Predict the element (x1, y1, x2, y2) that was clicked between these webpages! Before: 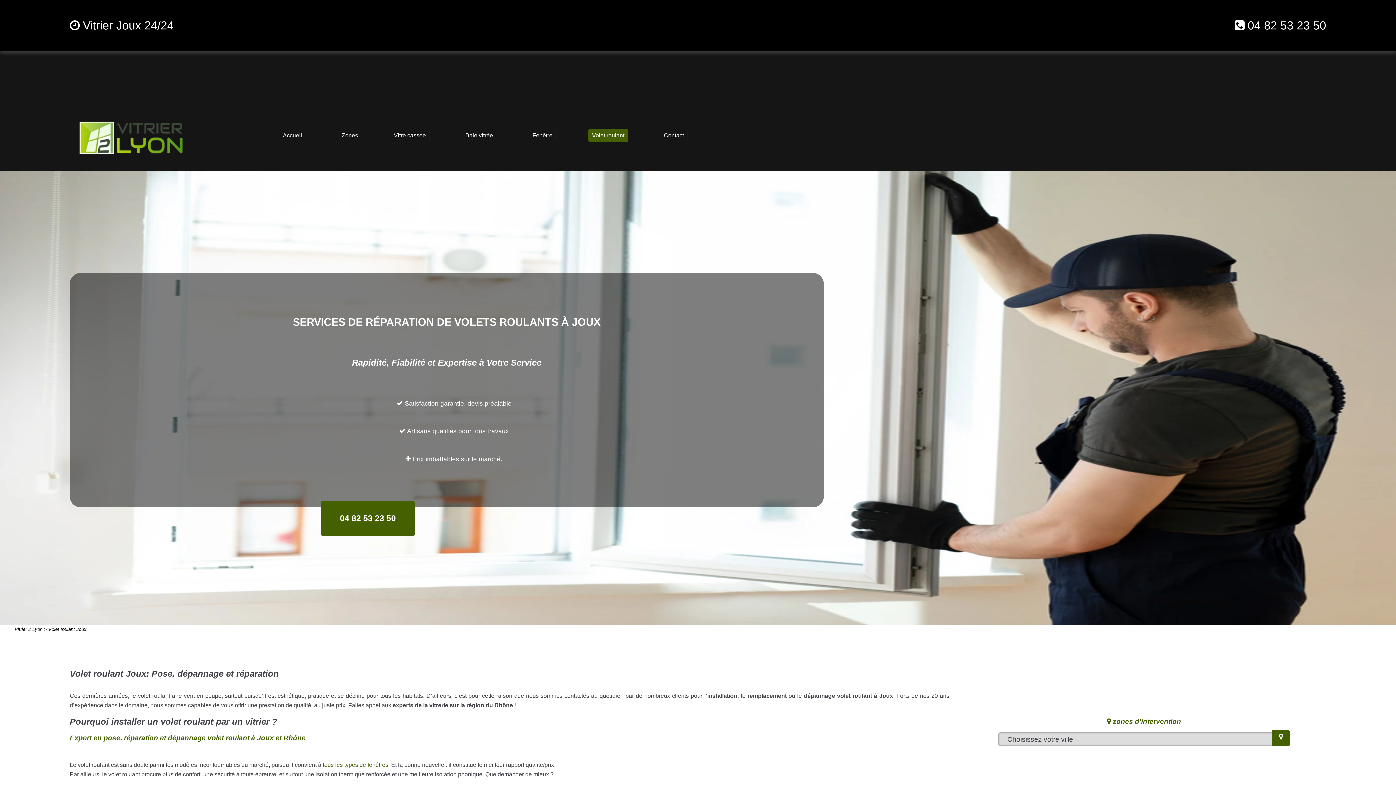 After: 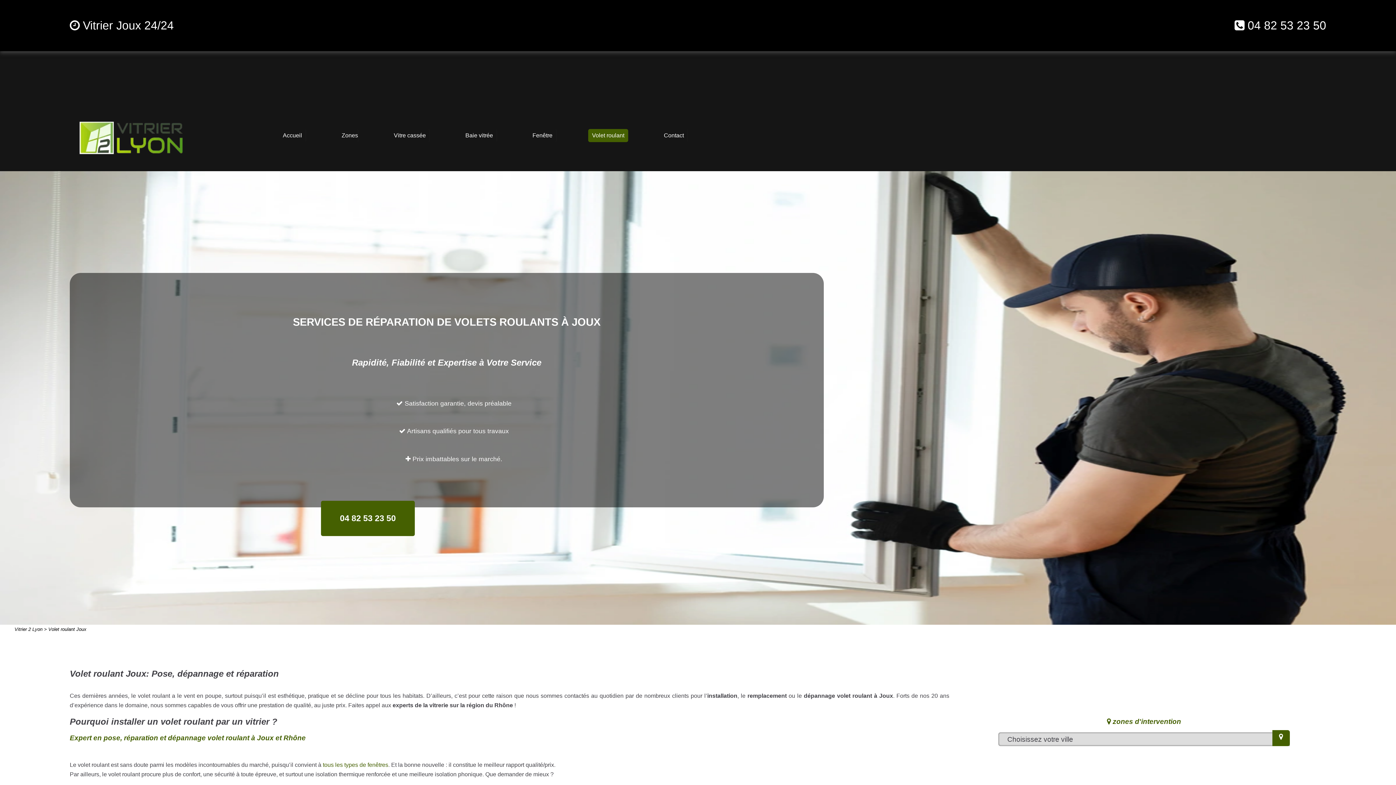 Action: label: 04 82 53 23 50 bbox: (1247, 19, 1326, 32)